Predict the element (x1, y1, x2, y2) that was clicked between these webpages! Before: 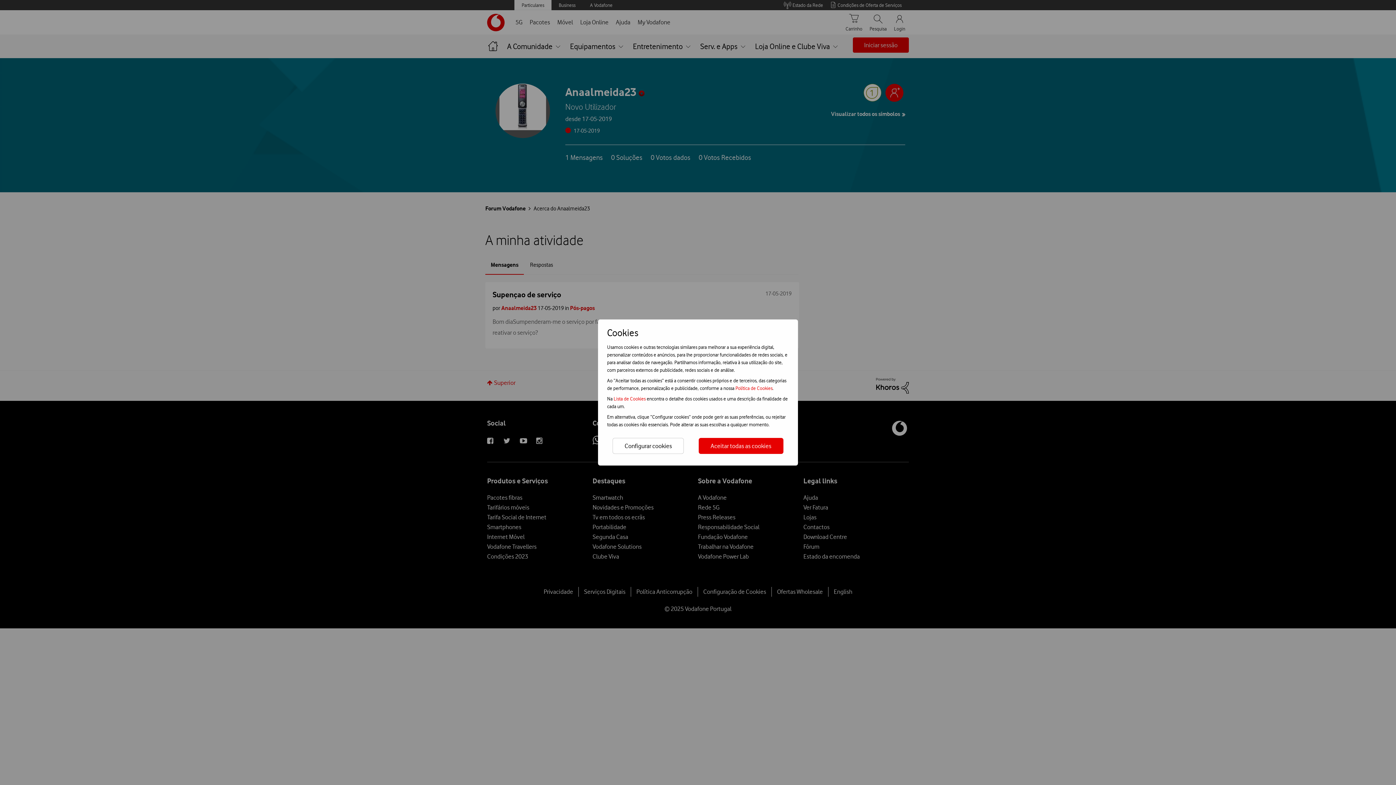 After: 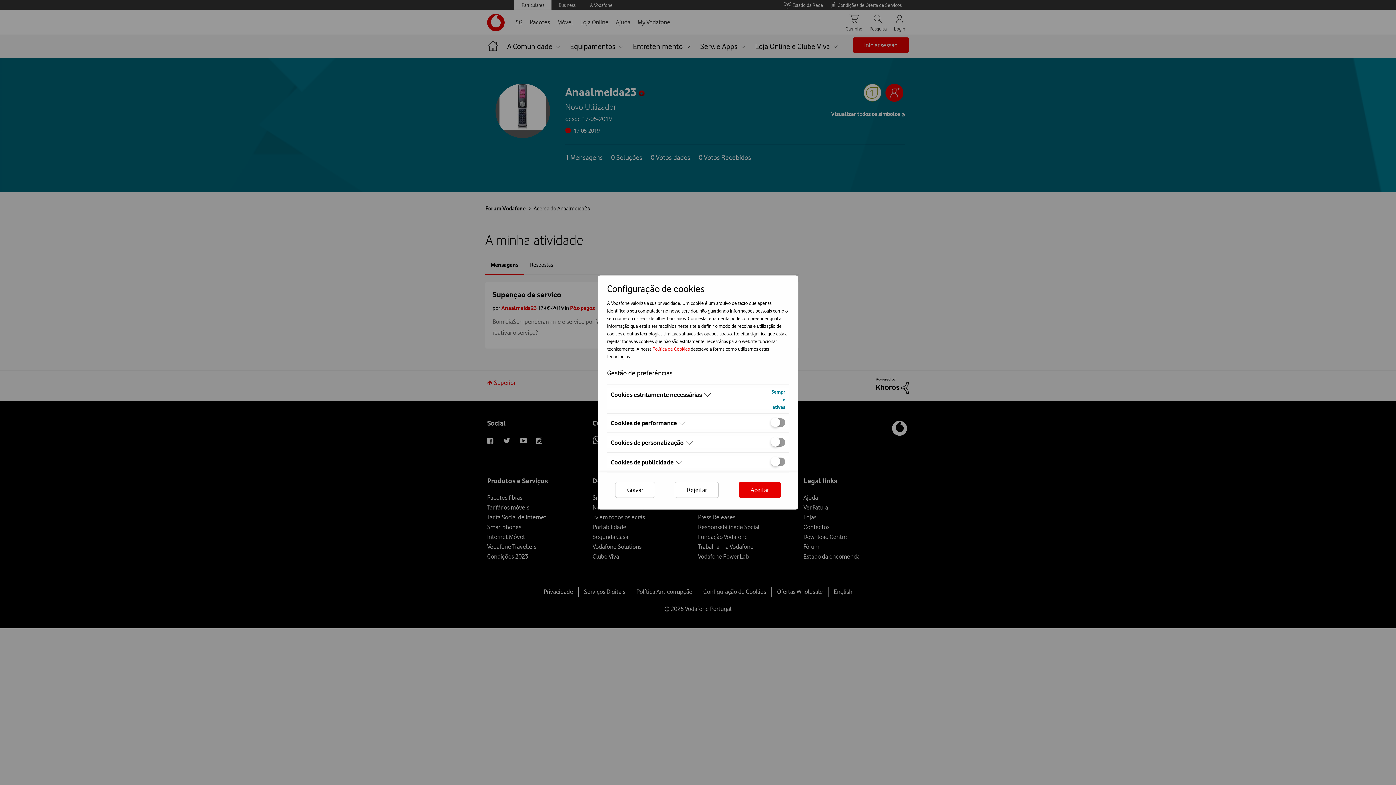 Action: label: Configurar cookies bbox: (612, 438, 684, 454)